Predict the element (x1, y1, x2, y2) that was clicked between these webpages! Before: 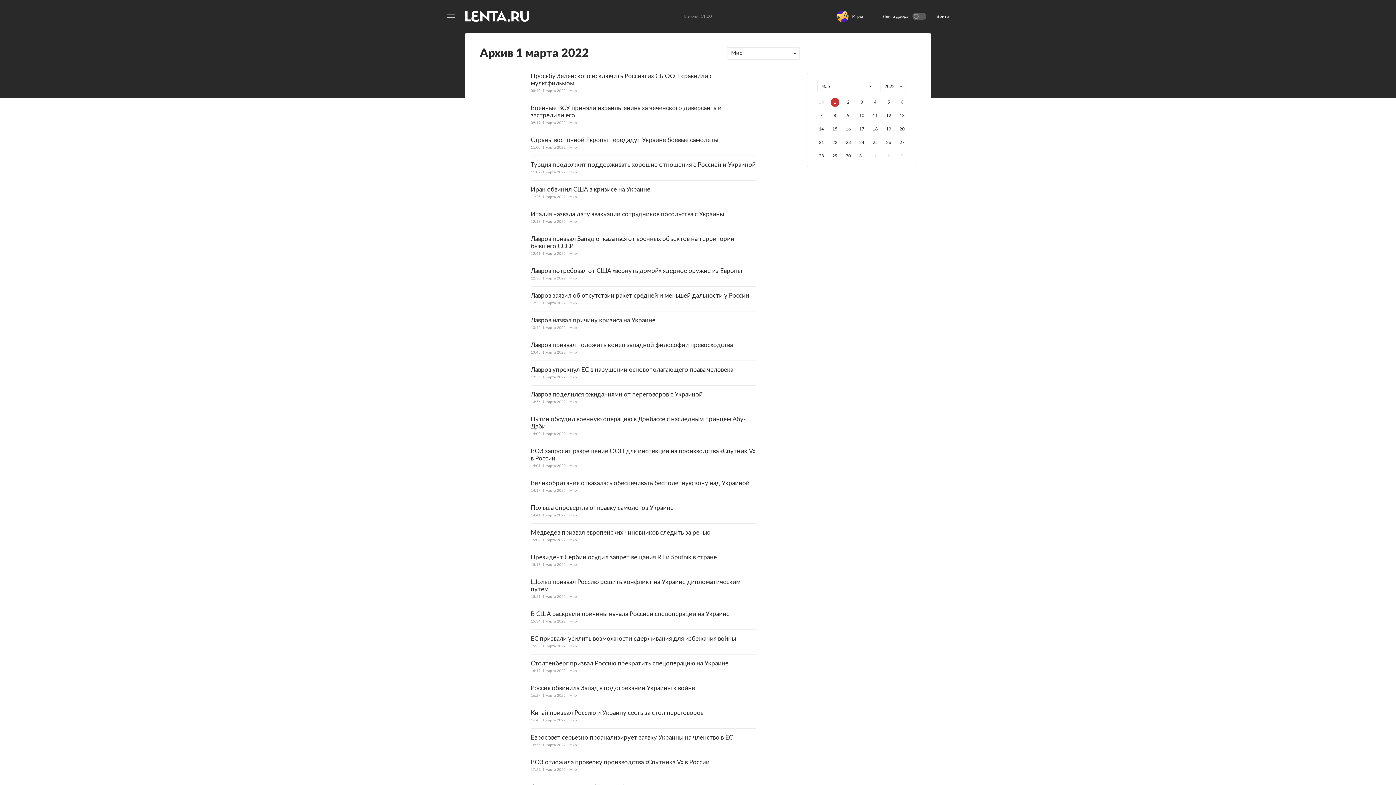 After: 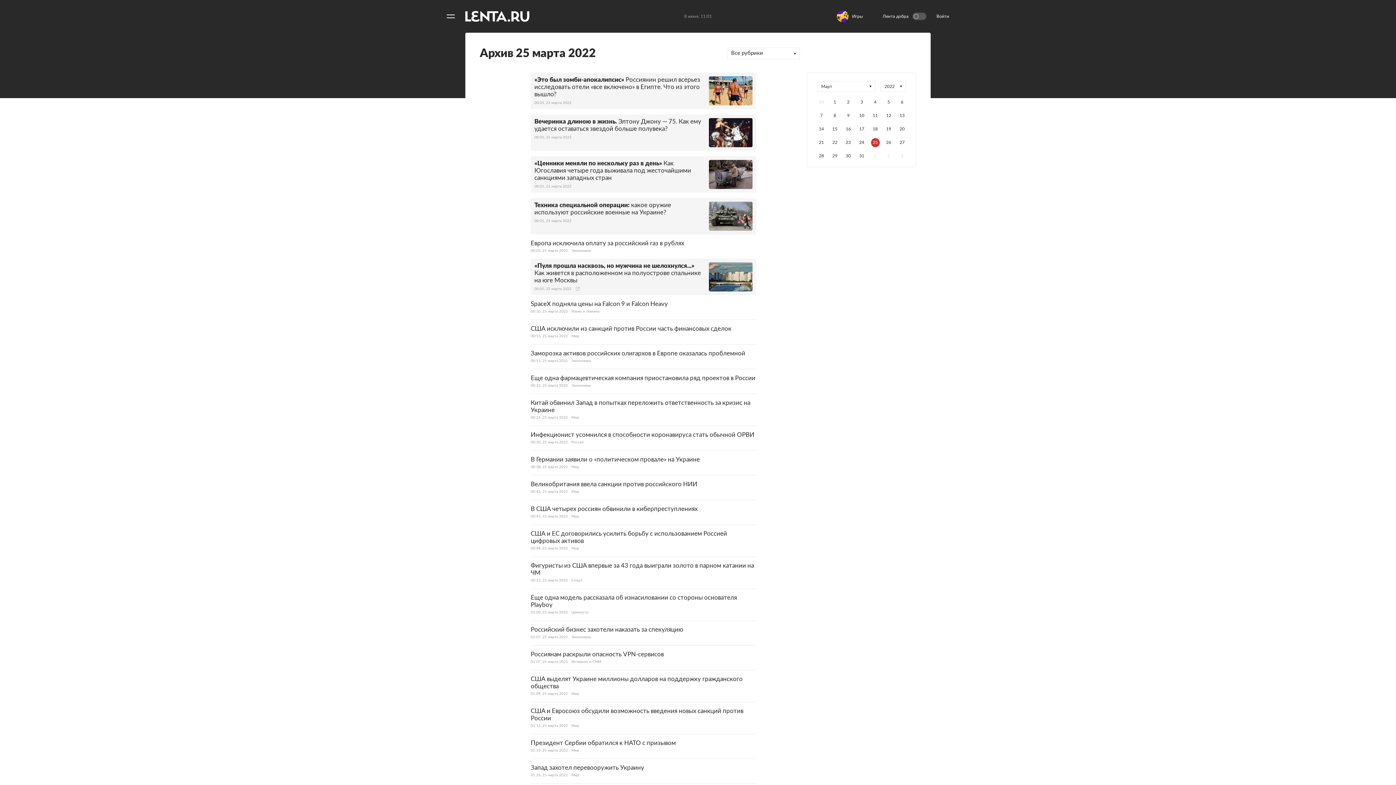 Action: label: 25 bbox: (871, 138, 879, 147)